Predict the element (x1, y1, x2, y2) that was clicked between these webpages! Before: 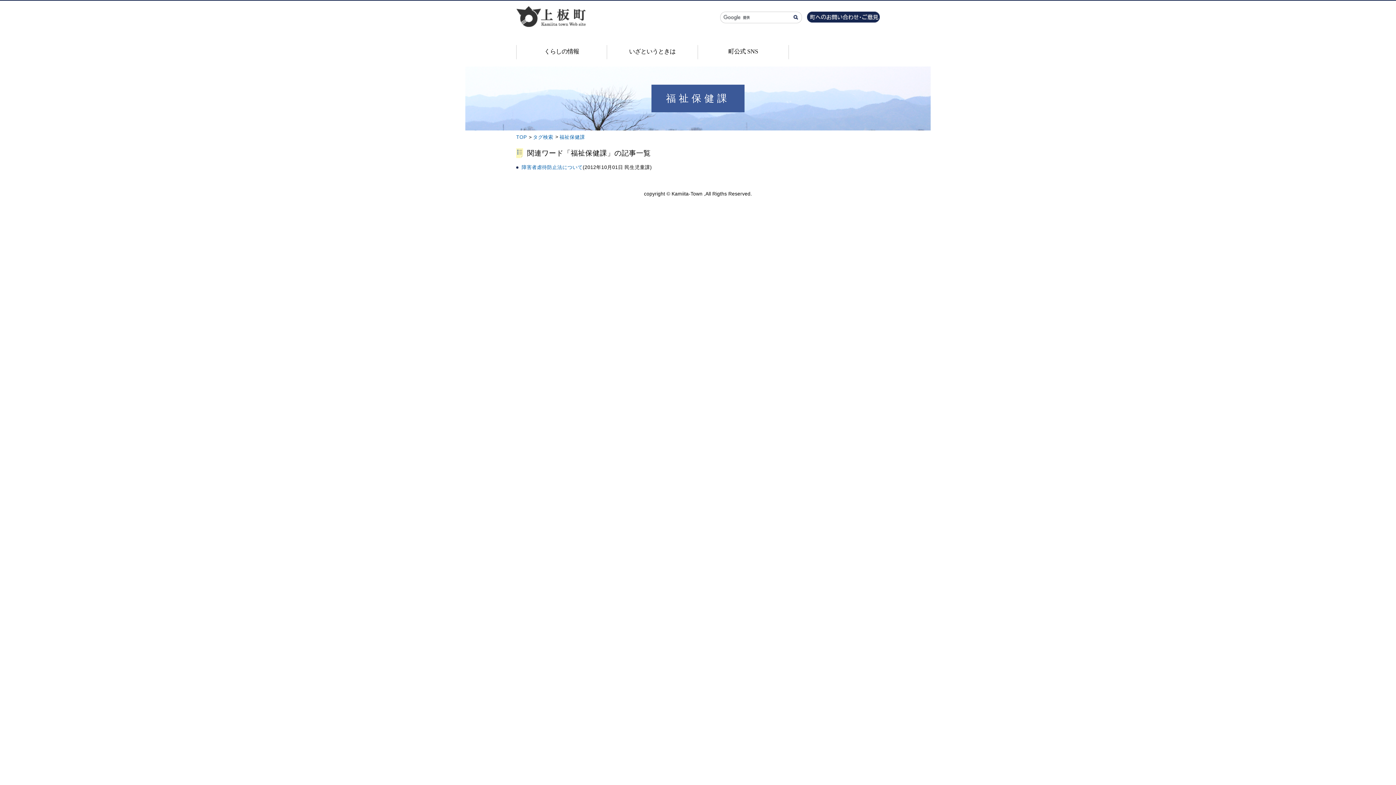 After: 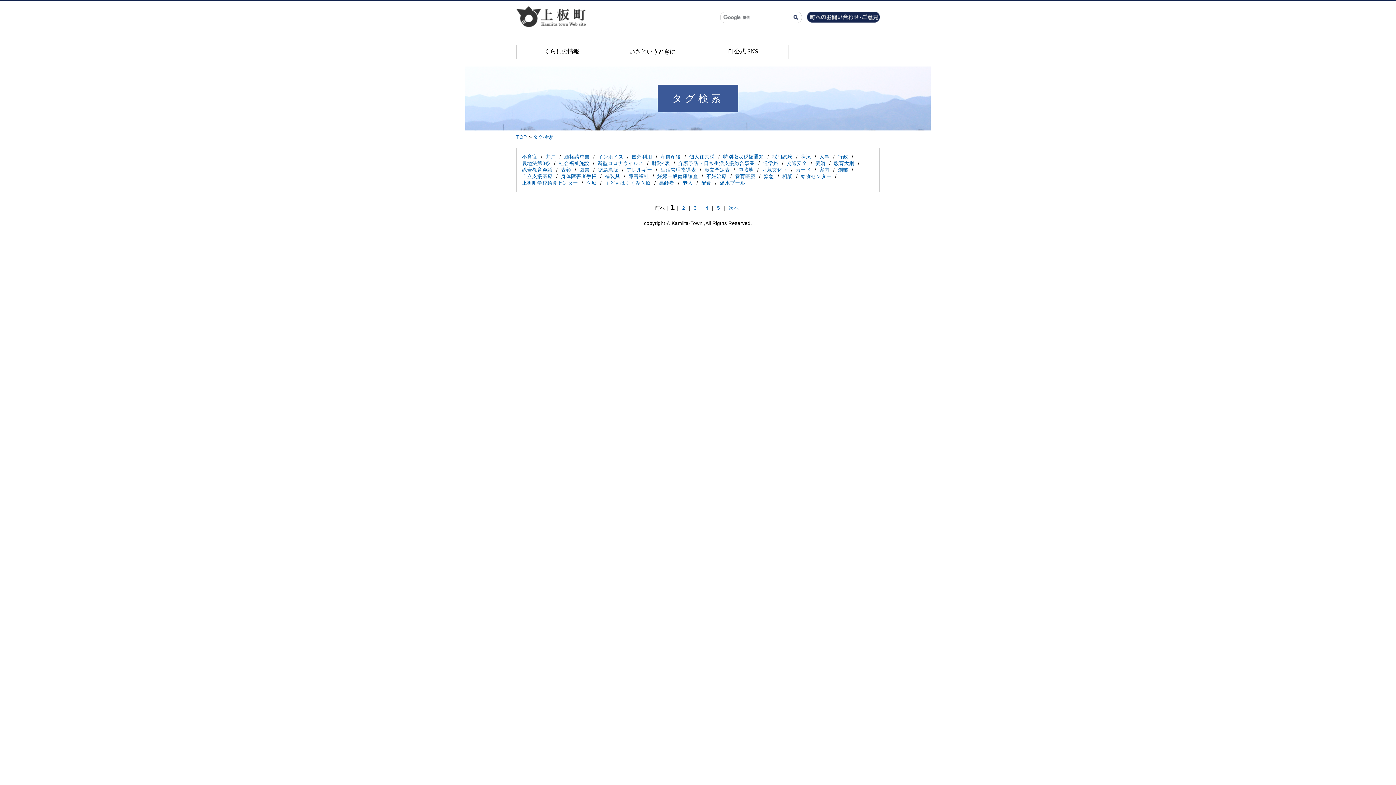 Action: bbox: (533, 134, 553, 140) label: タグ検索